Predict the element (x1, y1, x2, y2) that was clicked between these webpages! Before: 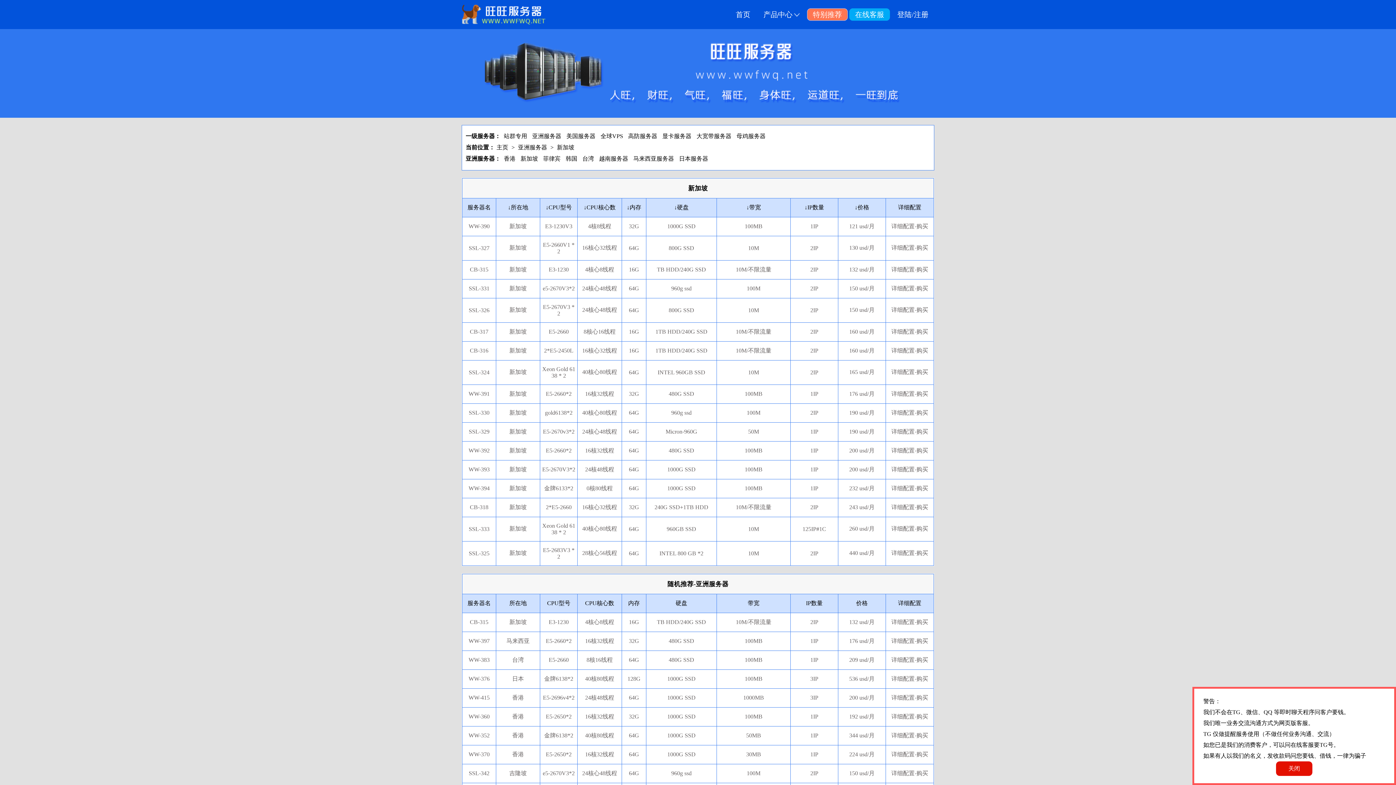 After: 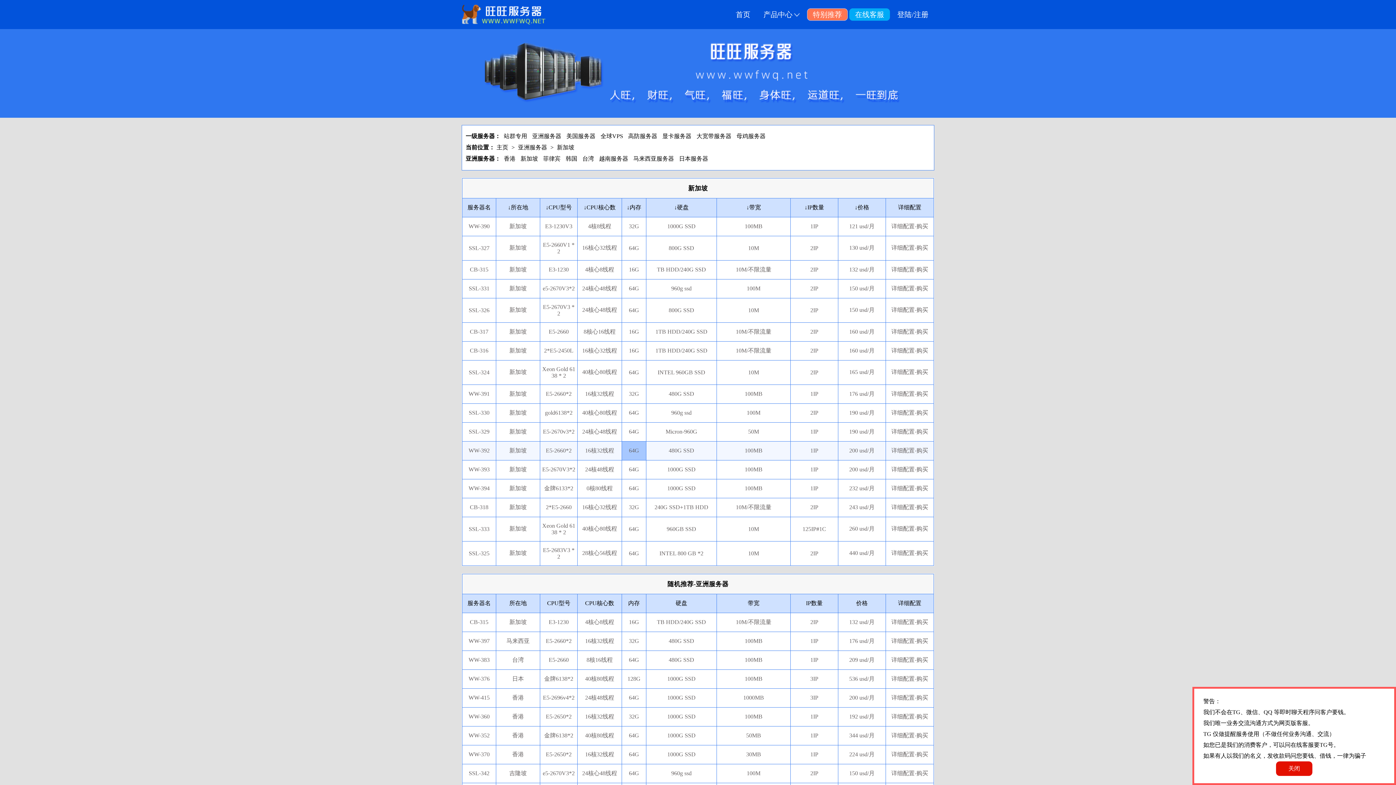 Action: label: 64G bbox: (624, 447, 644, 454)